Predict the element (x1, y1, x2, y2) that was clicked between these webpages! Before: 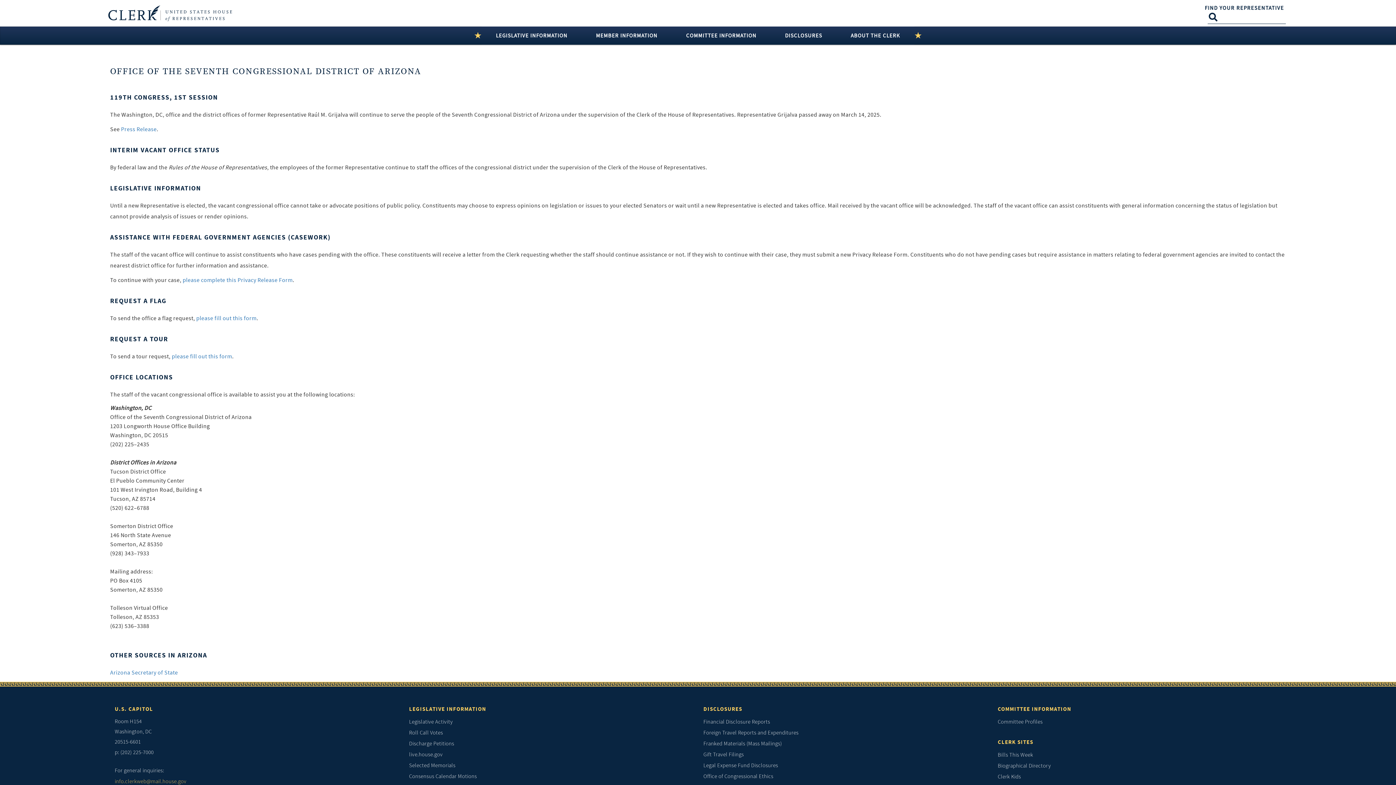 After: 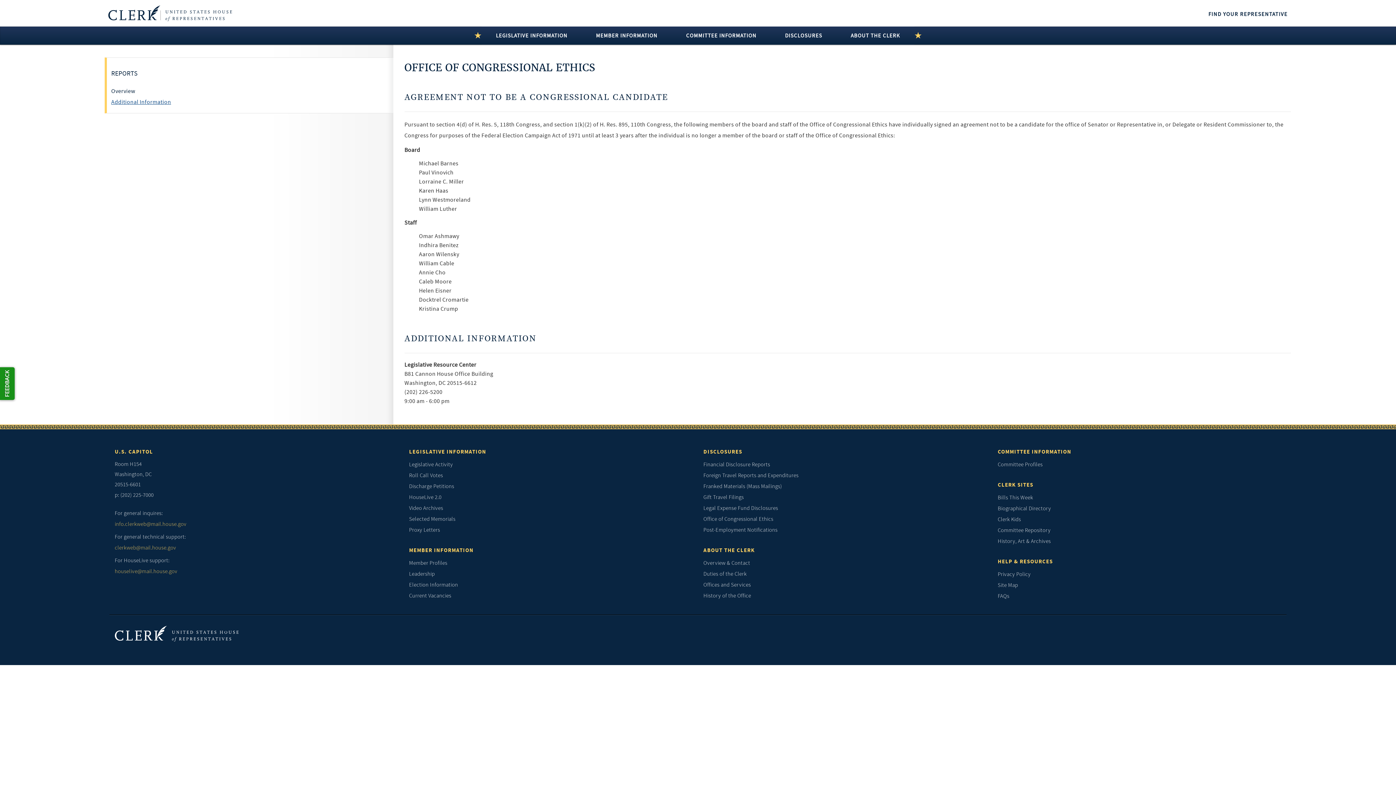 Action: label: Office of Congressional Ethics bbox: (703, 771, 987, 782)